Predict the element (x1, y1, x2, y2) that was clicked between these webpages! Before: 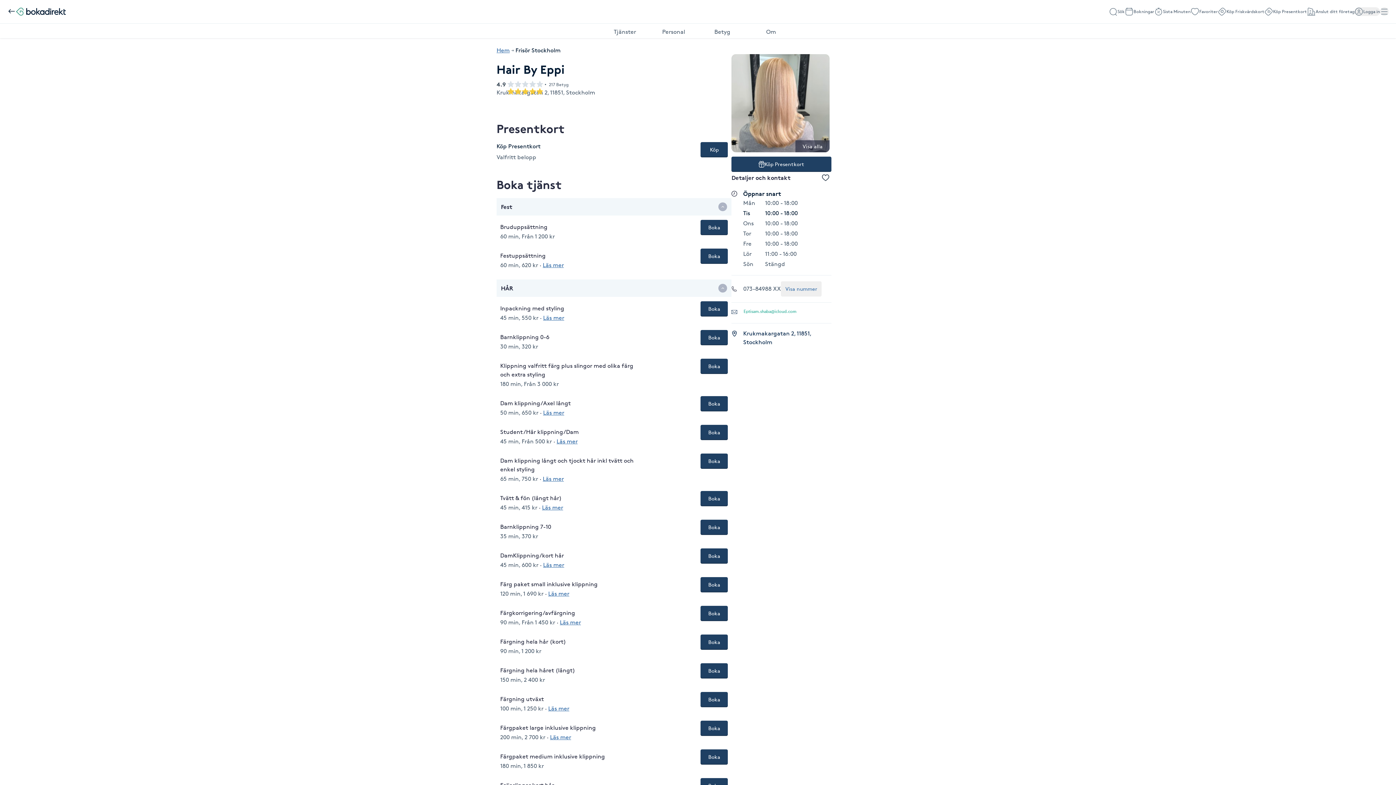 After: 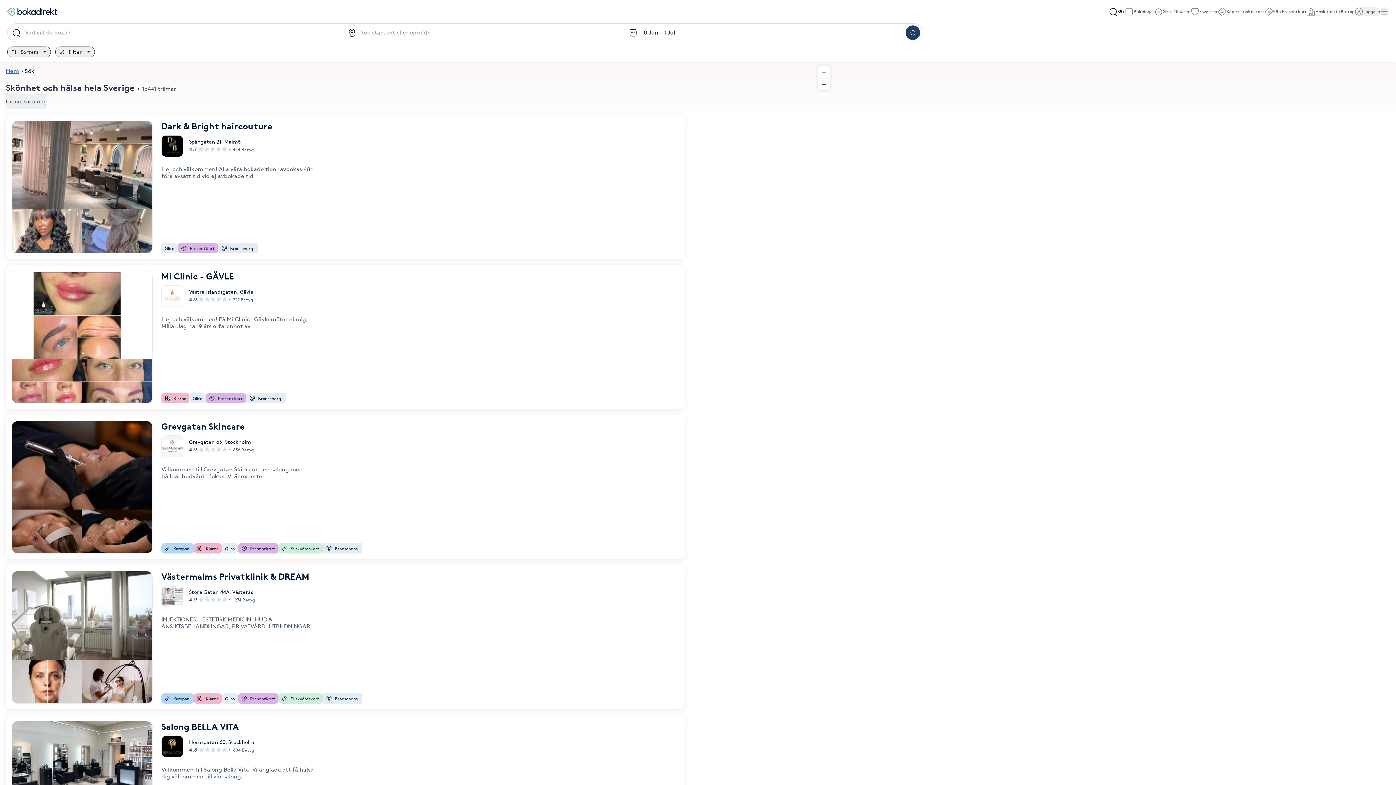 Action: label: Tillbaka bbox: (7, 7, 16, 16)